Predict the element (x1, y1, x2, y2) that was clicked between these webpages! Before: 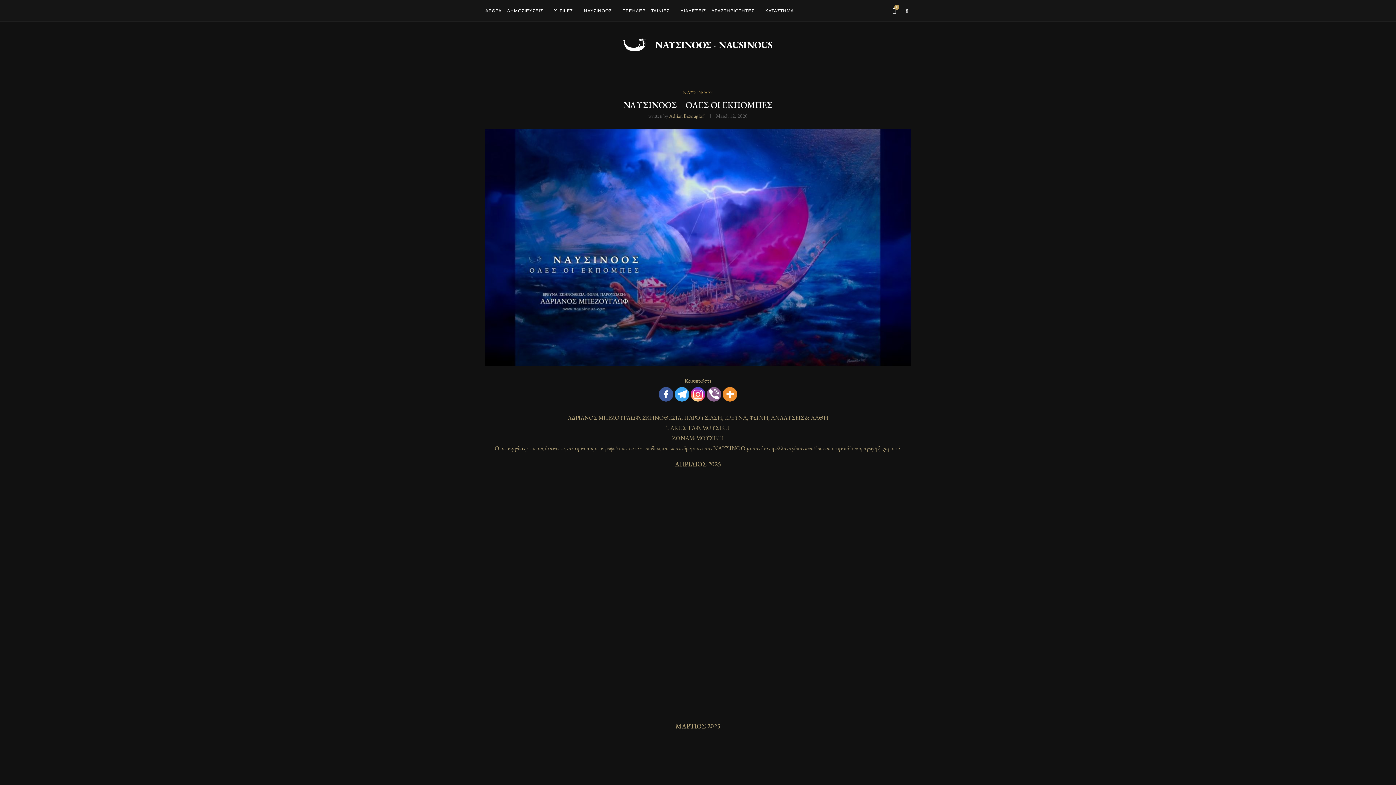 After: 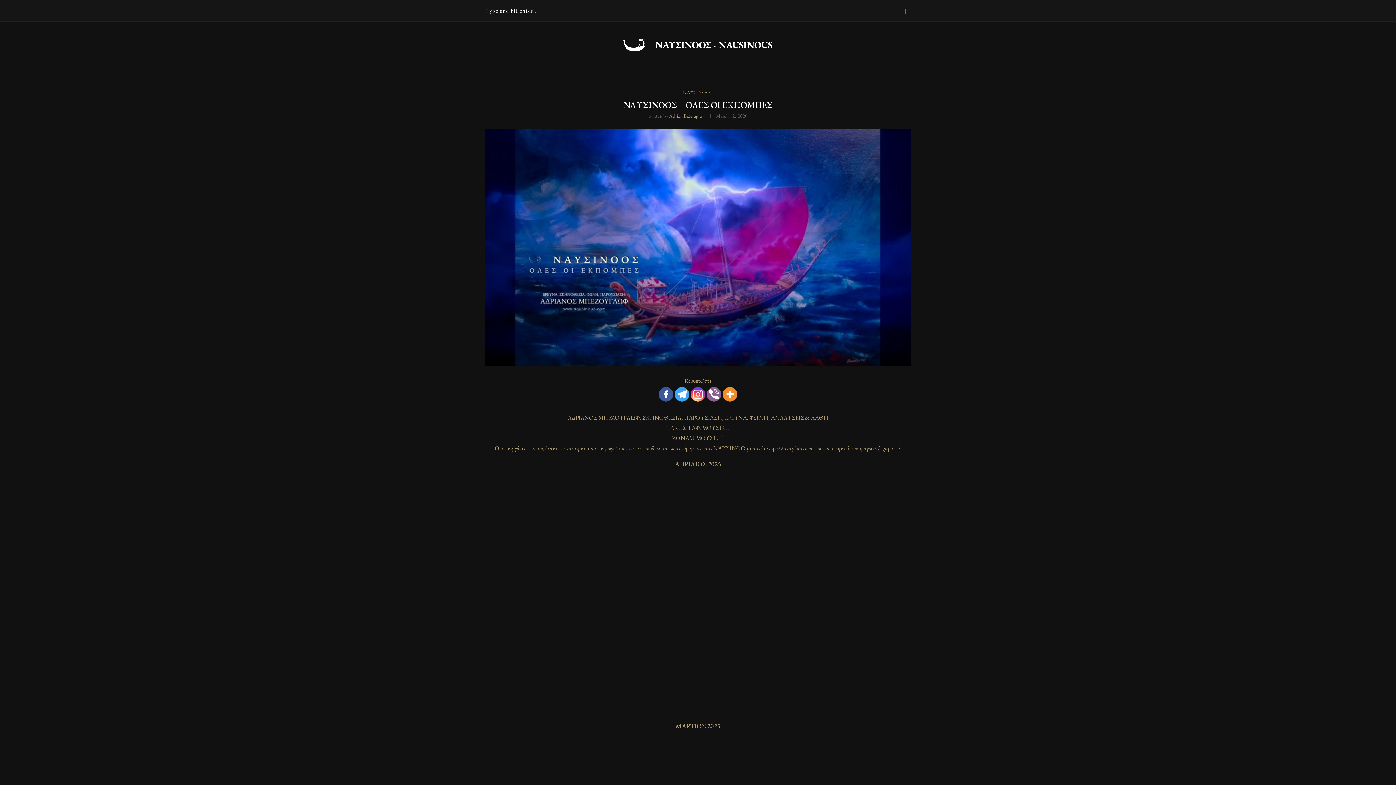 Action: bbox: (903, 0, 910, 21)